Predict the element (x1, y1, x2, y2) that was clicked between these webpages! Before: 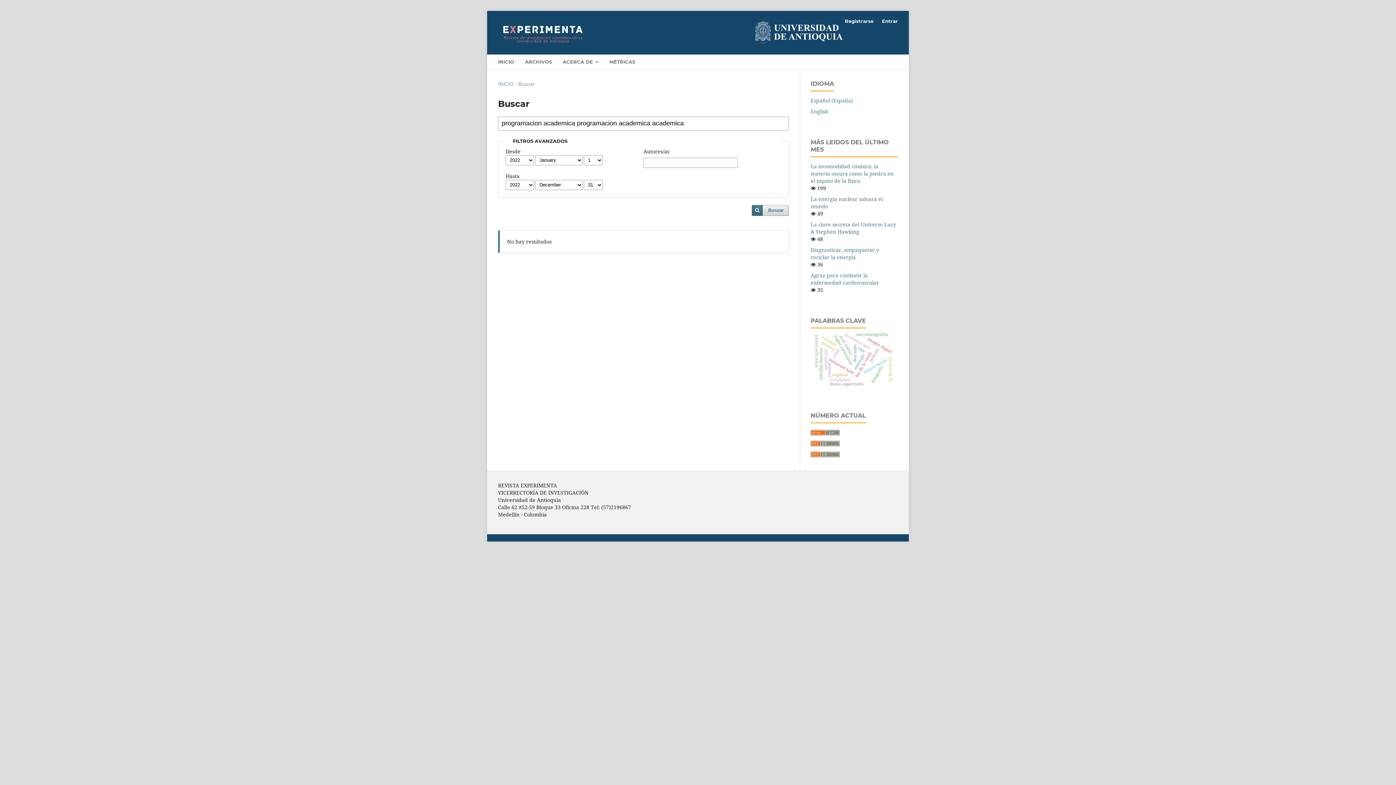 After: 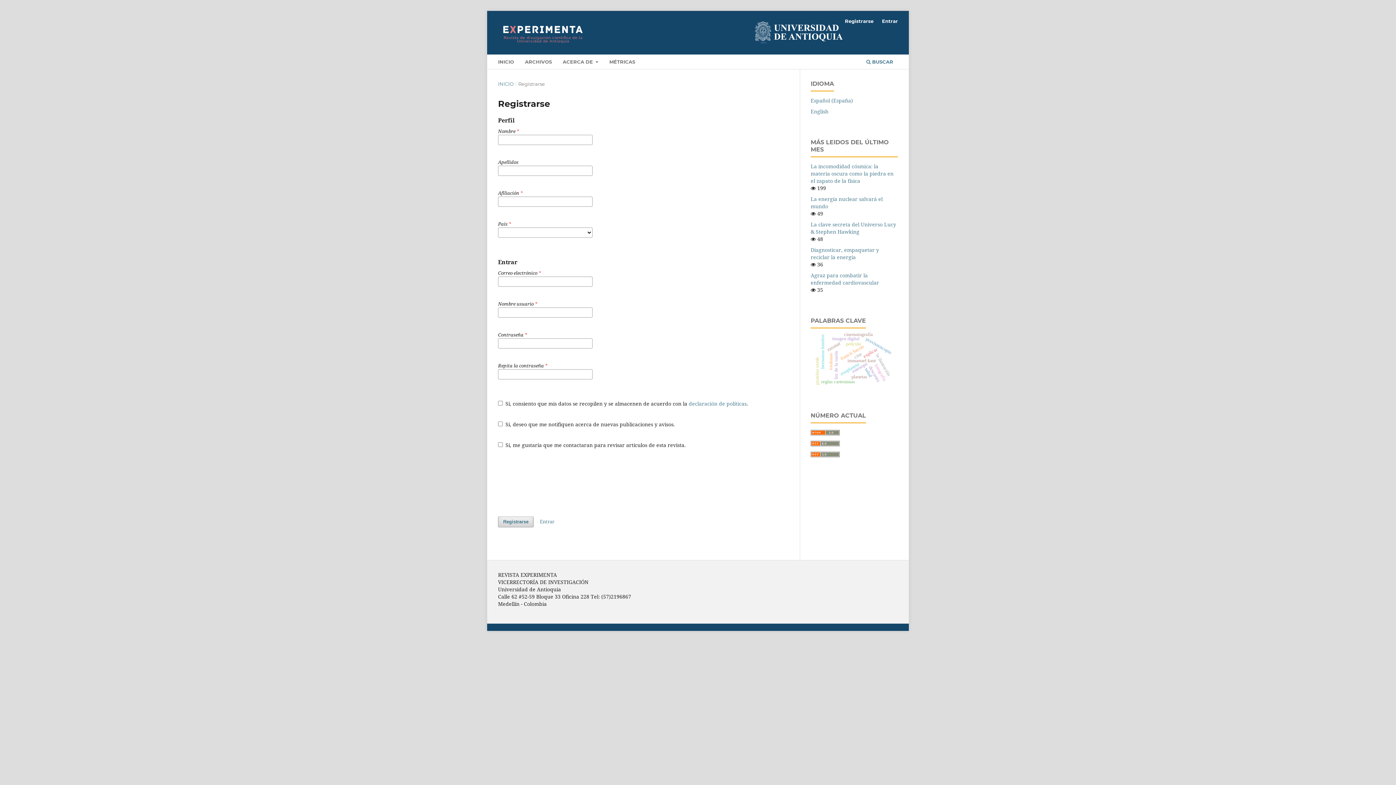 Action: label: Registrarse bbox: (841, 15, 877, 26)